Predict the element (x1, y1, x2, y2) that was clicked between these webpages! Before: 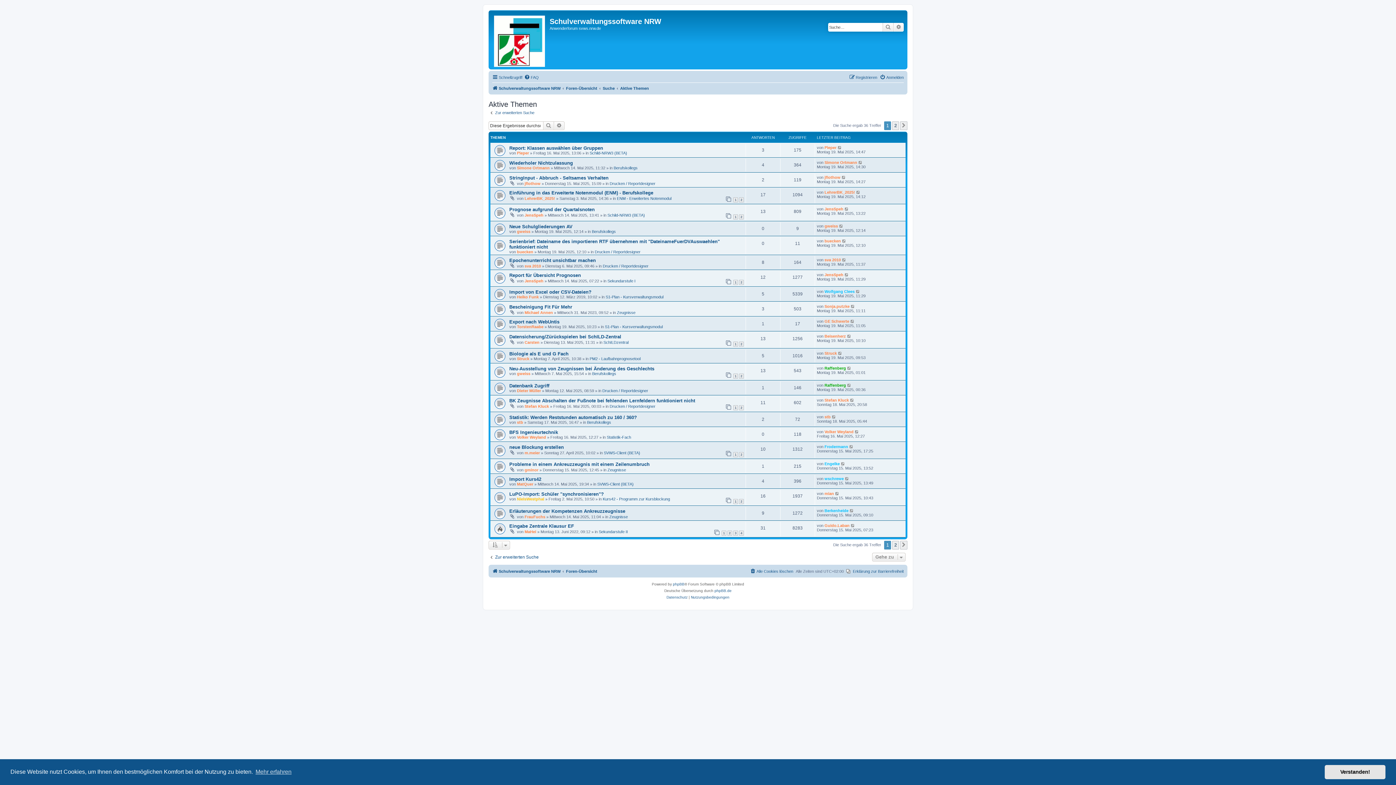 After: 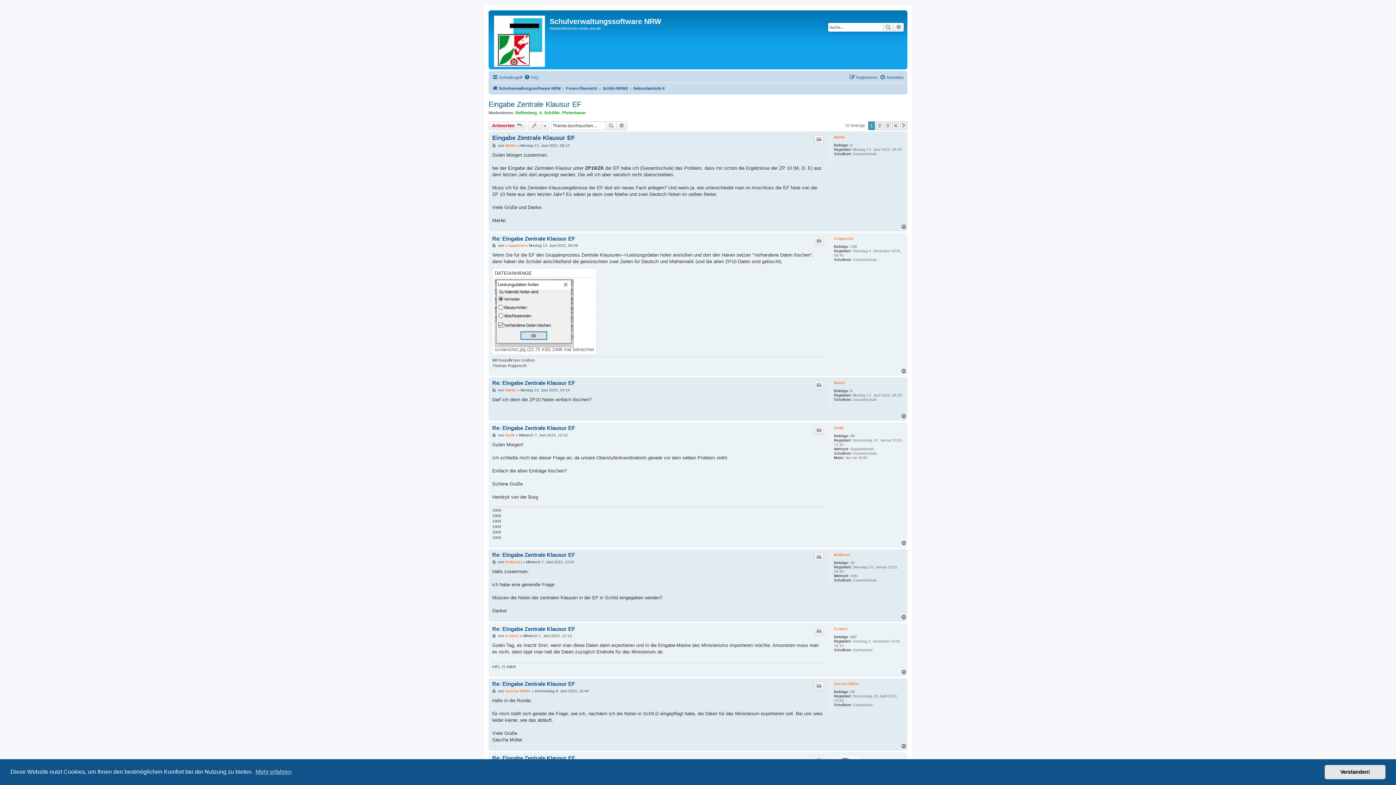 Action: label: Eingabe Zentrale Klausur EF bbox: (509, 523, 574, 528)